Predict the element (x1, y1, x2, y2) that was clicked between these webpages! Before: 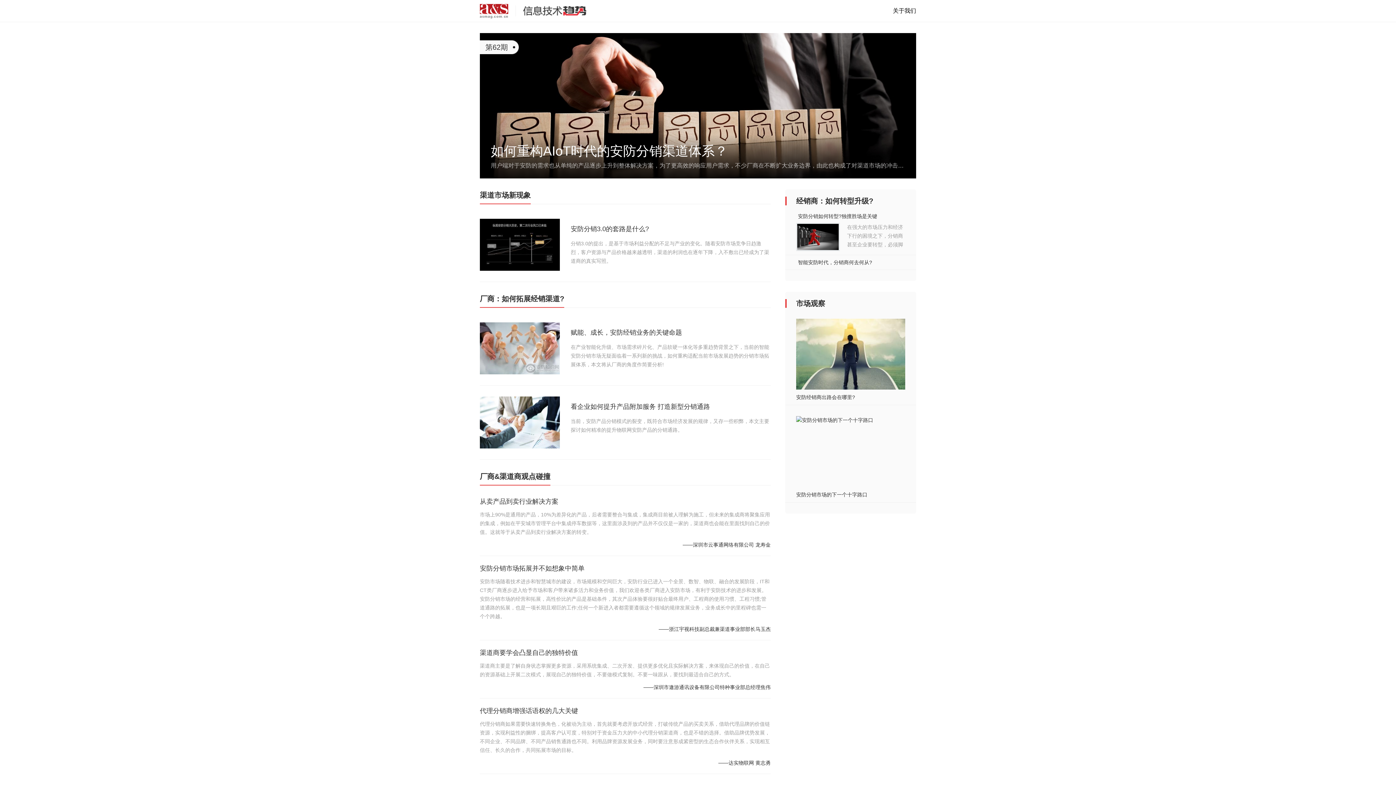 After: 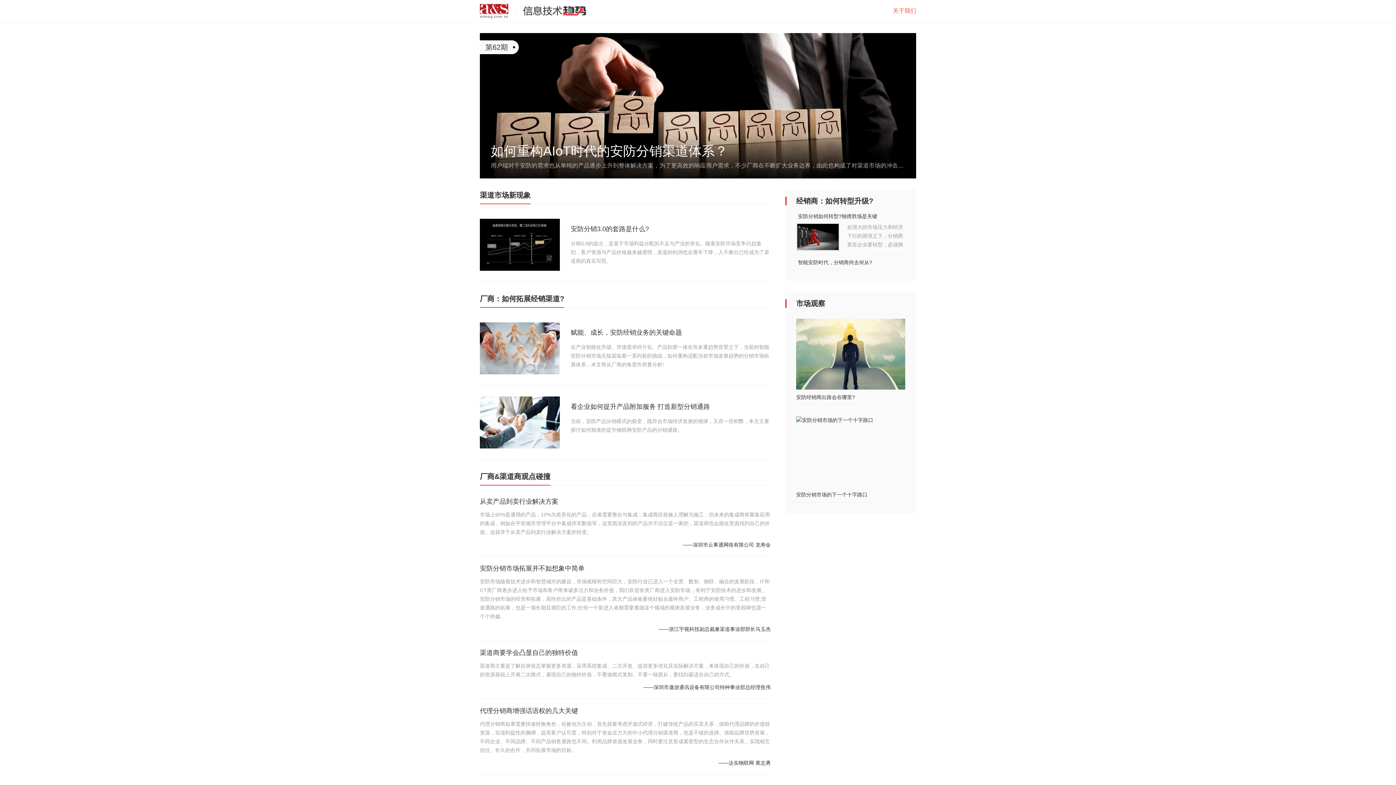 Action: bbox: (893, 4, 916, 17) label: 关于我们